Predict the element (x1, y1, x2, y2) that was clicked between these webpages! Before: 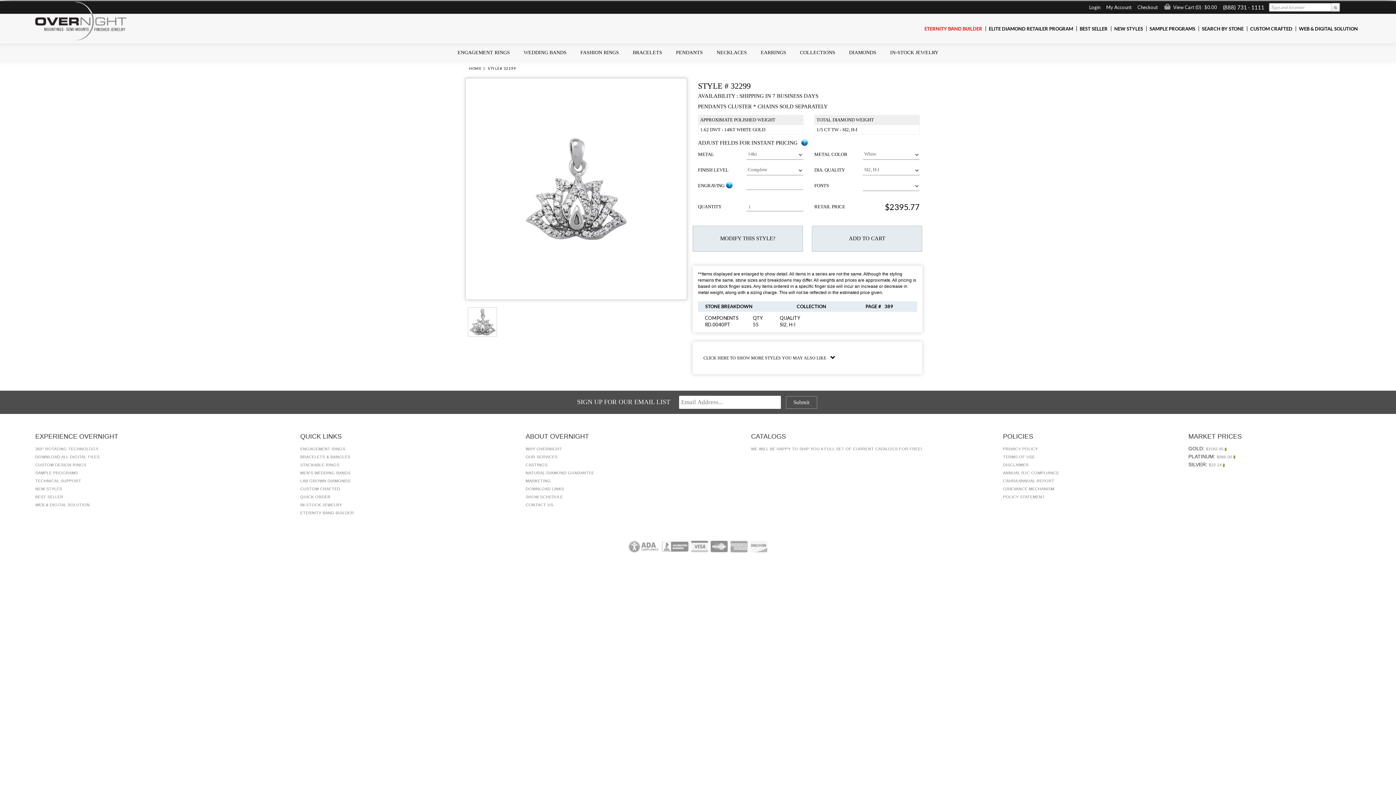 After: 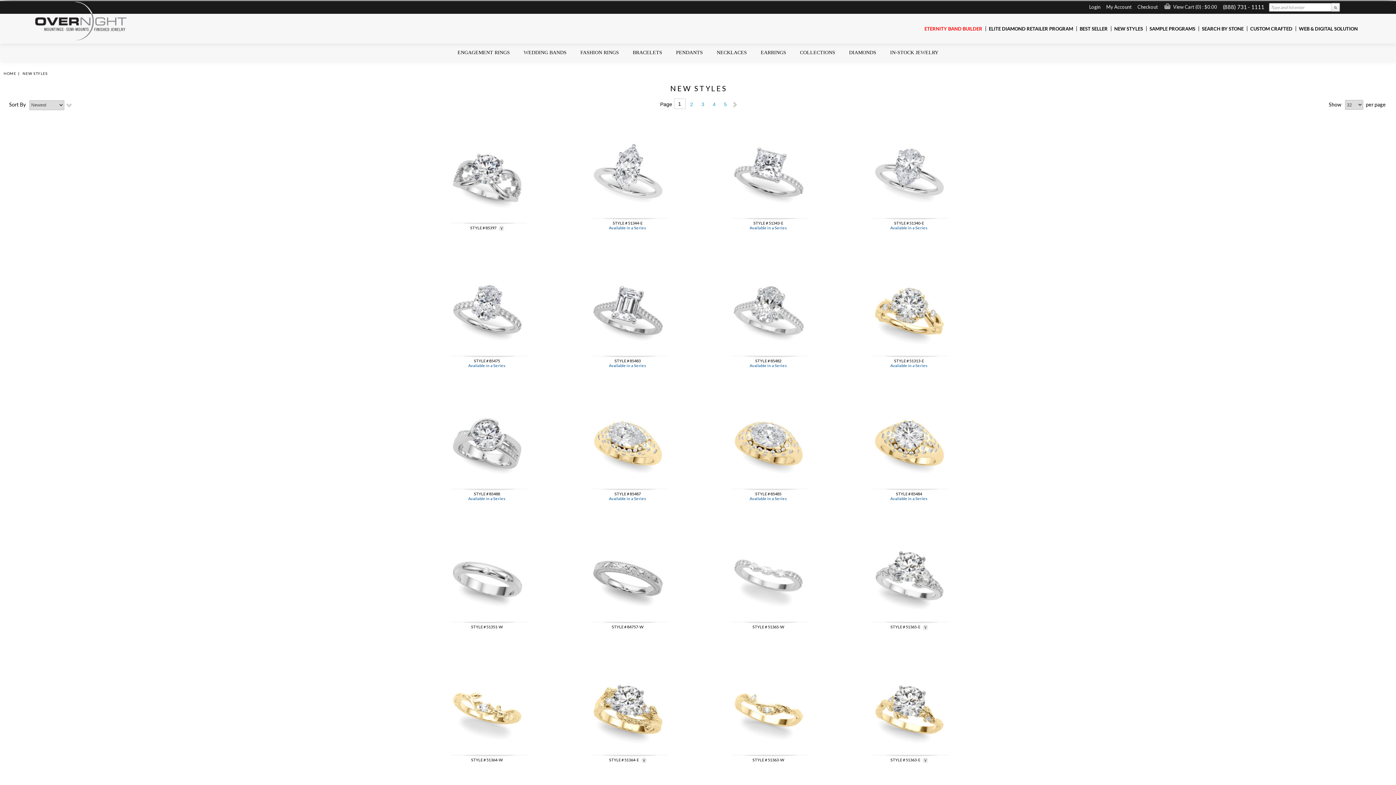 Action: bbox: (35, 486, 62, 491) label: NEW STYLES